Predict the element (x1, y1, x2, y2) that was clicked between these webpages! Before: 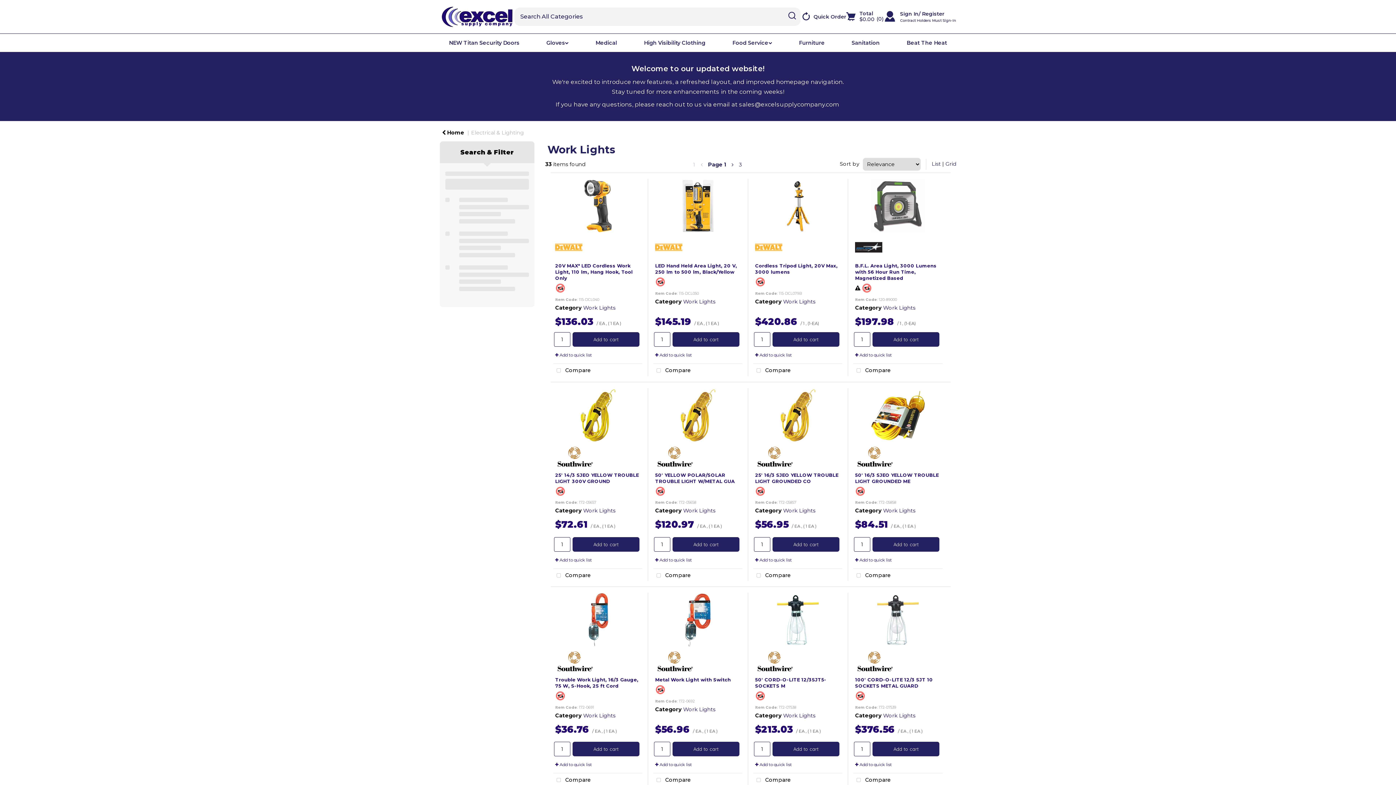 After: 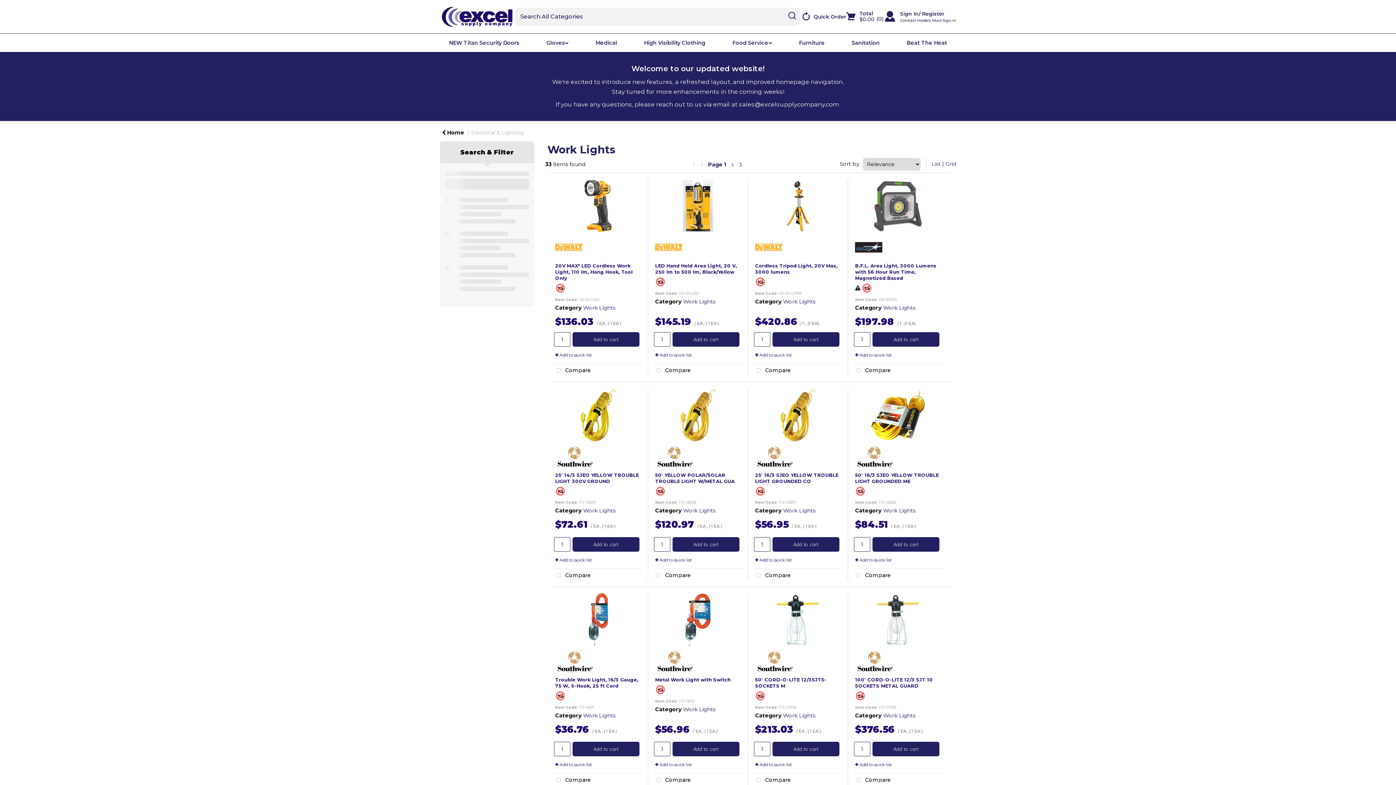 Action: bbox: (683, 298, 715, 305) label: Work Lights